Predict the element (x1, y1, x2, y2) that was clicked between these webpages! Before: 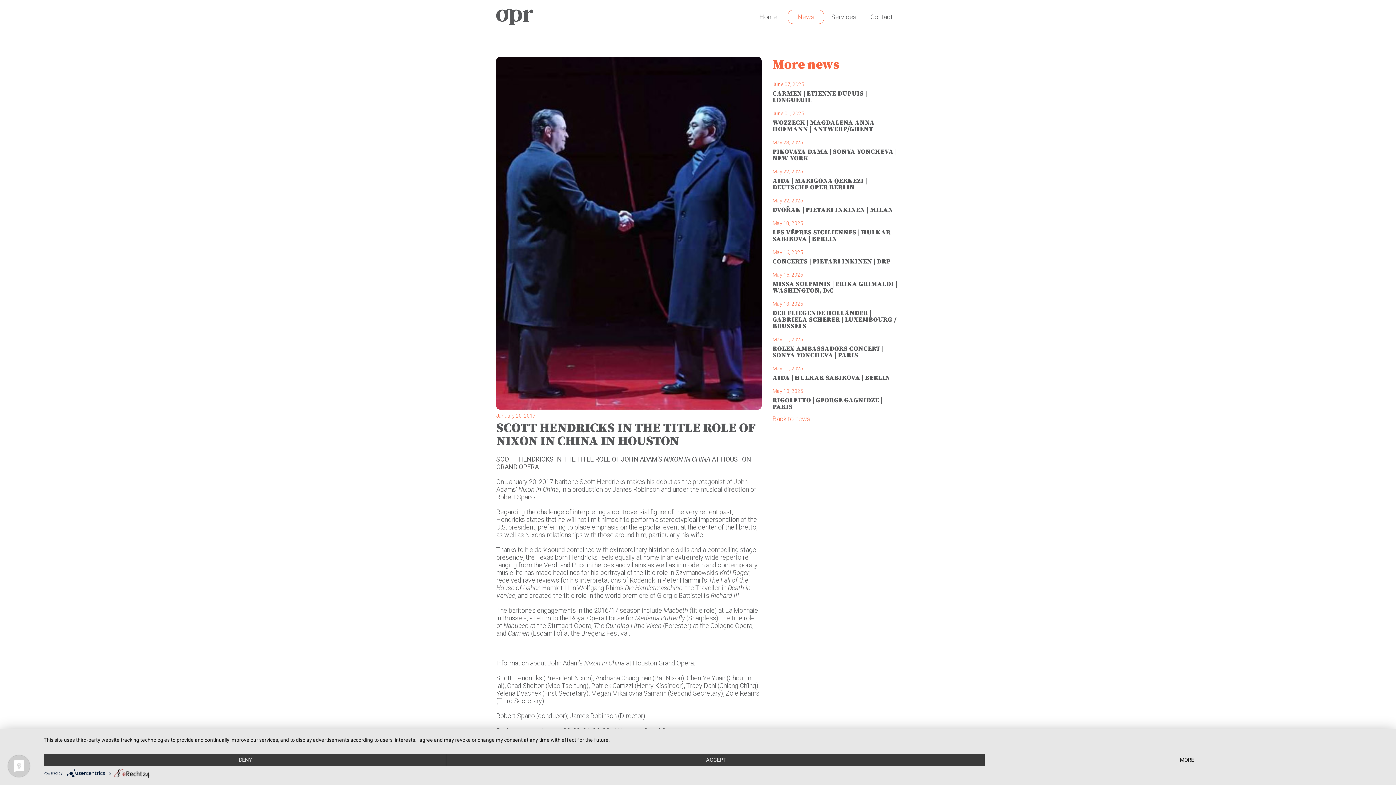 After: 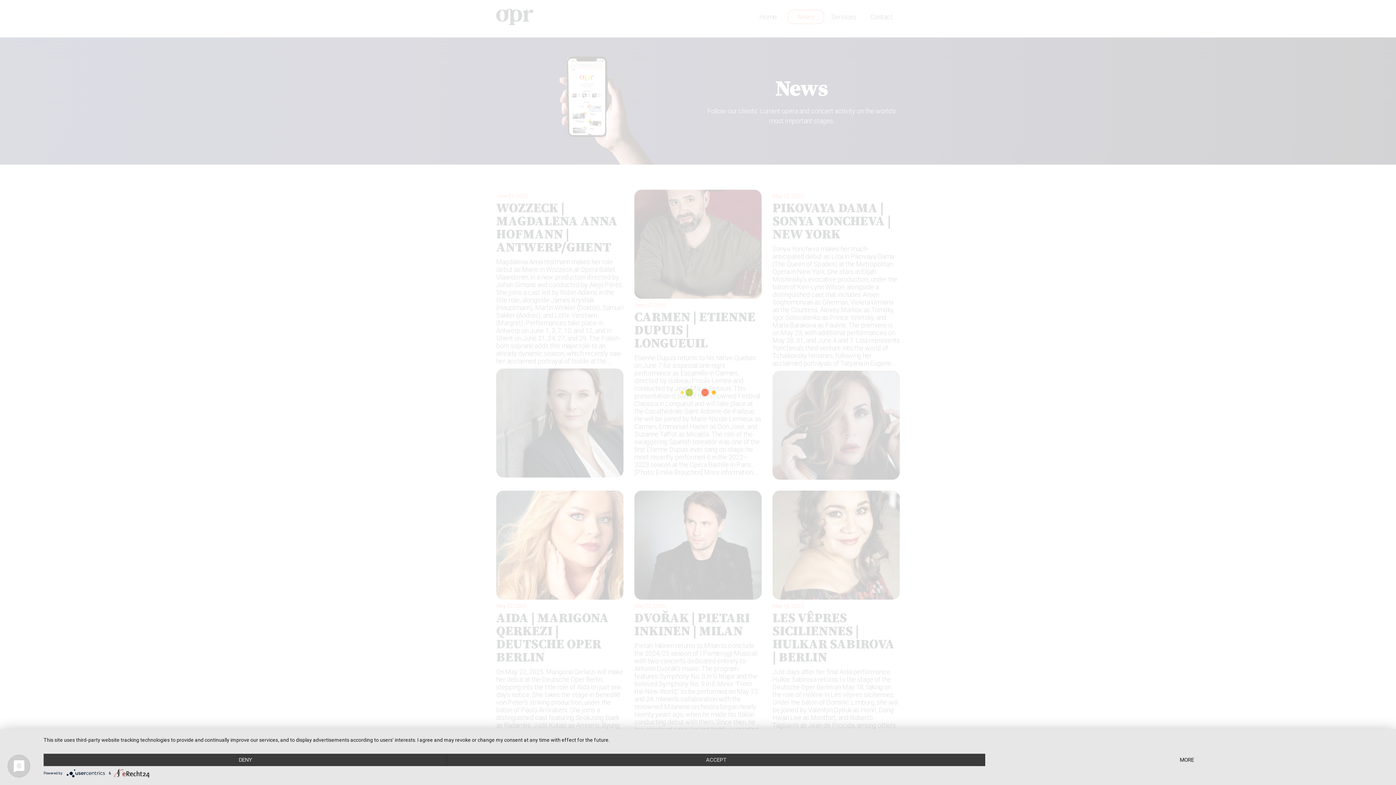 Action: label: News bbox: (788, 9, 824, 23)